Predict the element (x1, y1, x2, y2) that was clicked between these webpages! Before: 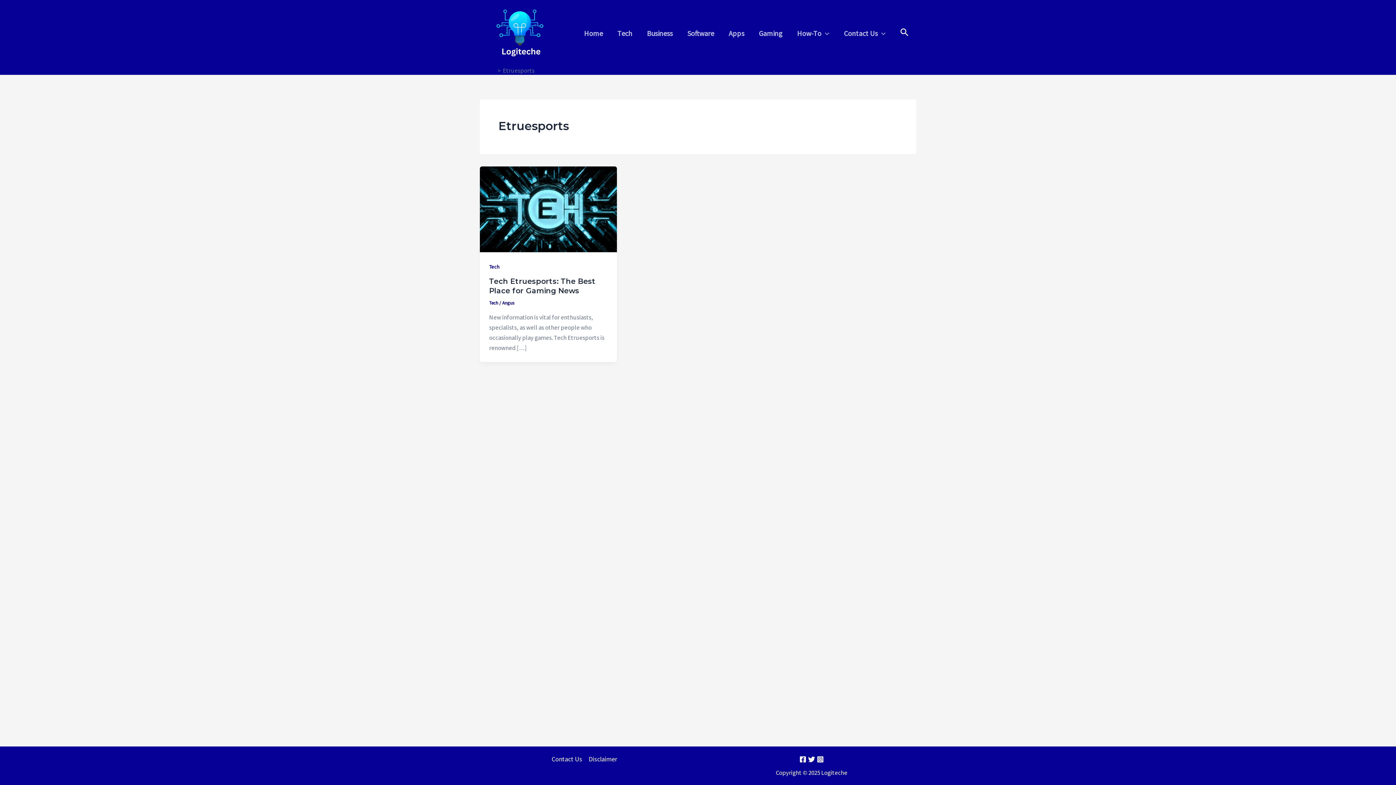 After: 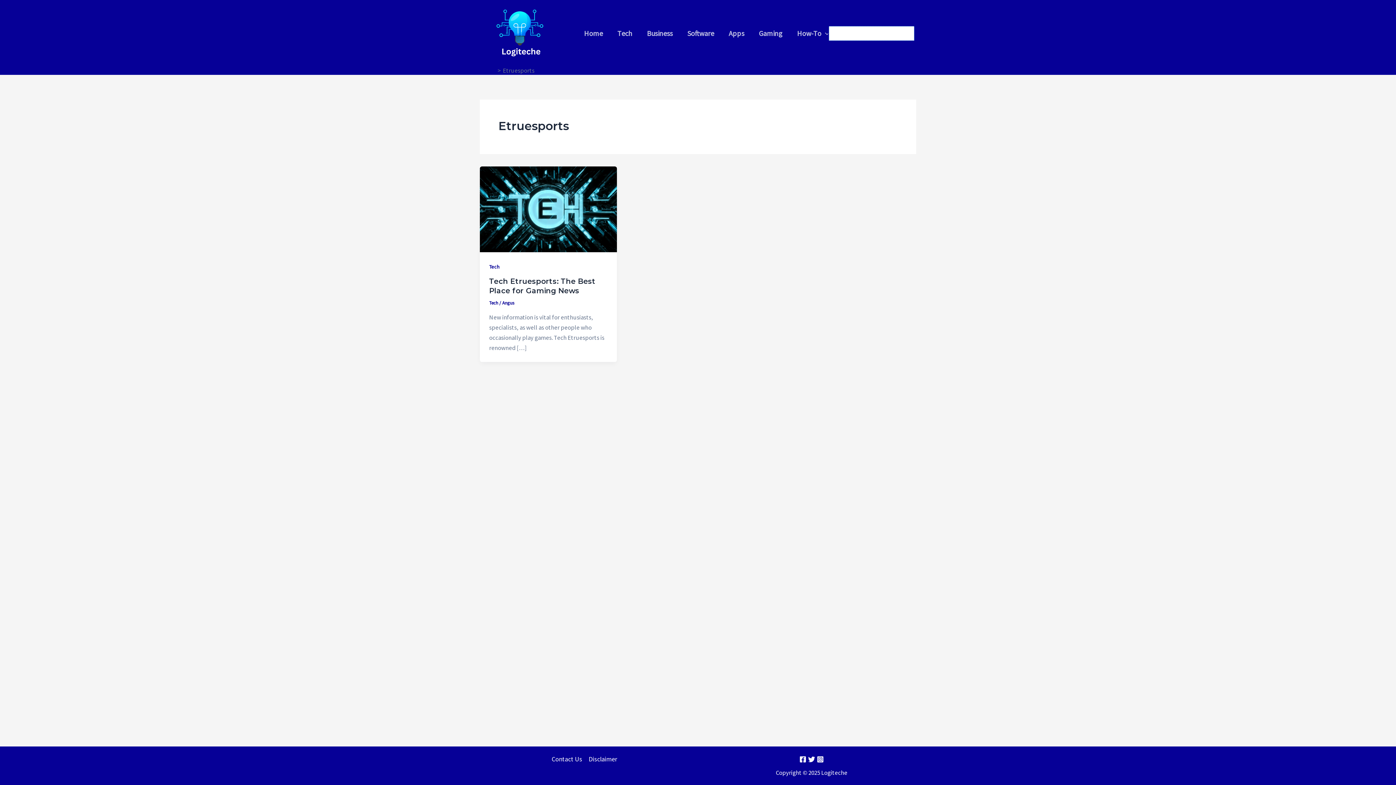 Action: label: Search icon link bbox: (900, 27, 909, 39)